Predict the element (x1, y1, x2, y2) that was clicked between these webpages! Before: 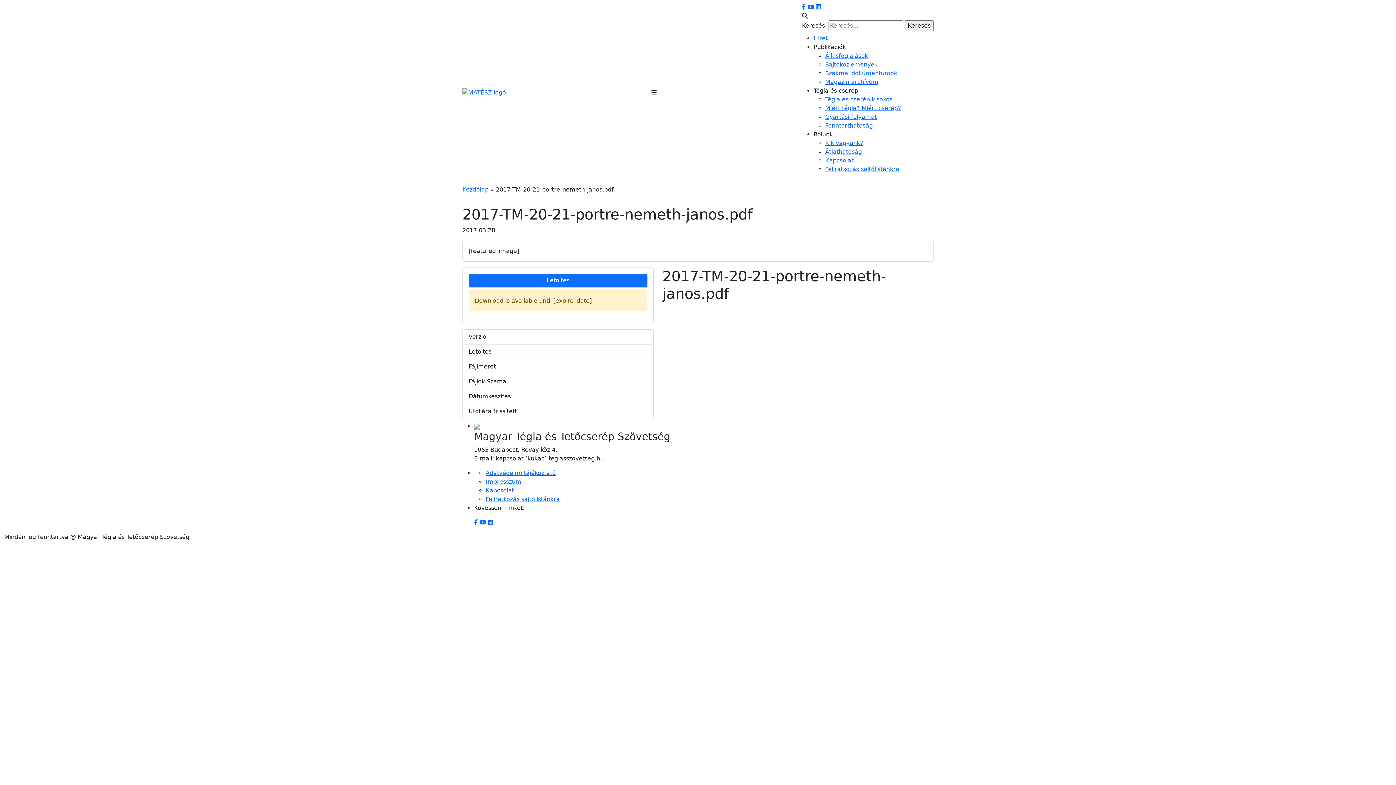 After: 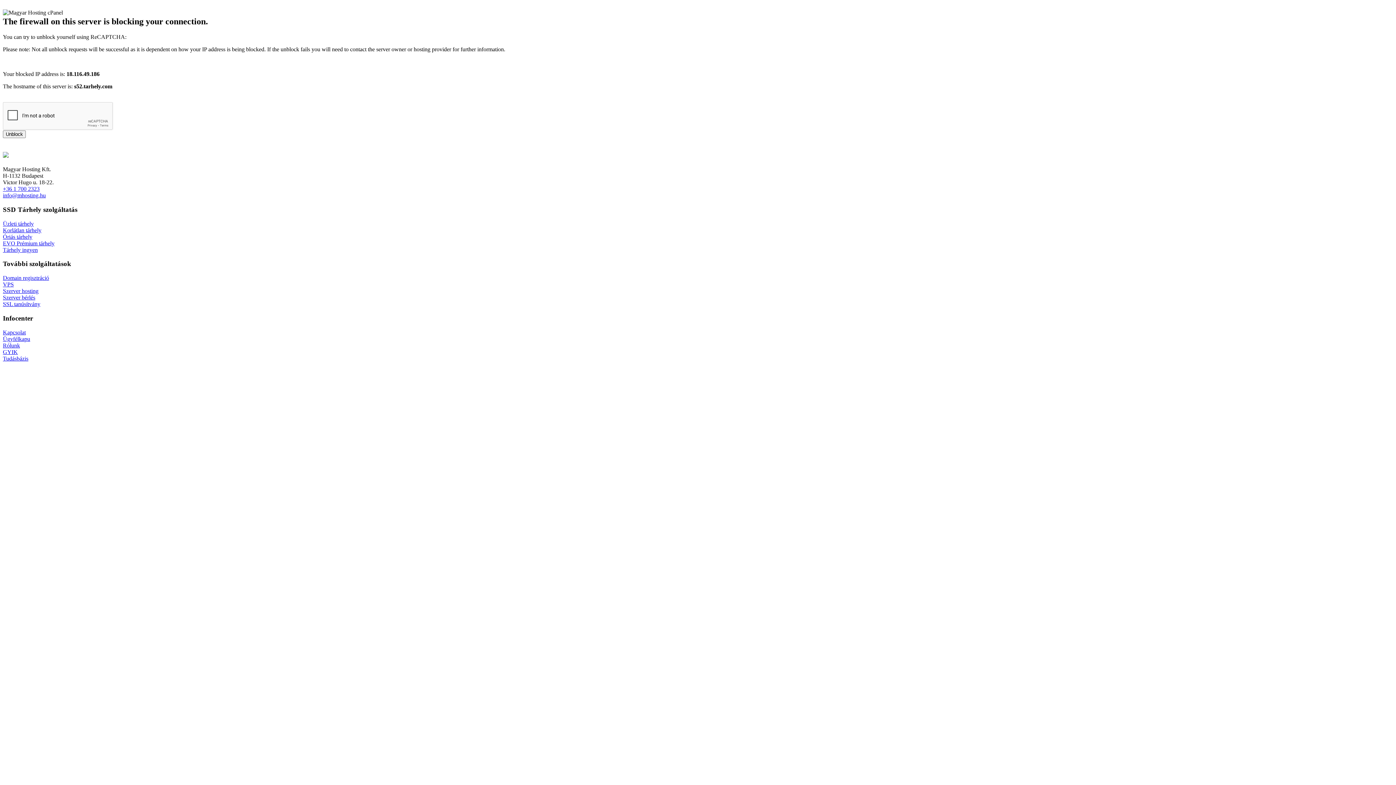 Action: bbox: (485, 478, 521, 485) label: Impresszum